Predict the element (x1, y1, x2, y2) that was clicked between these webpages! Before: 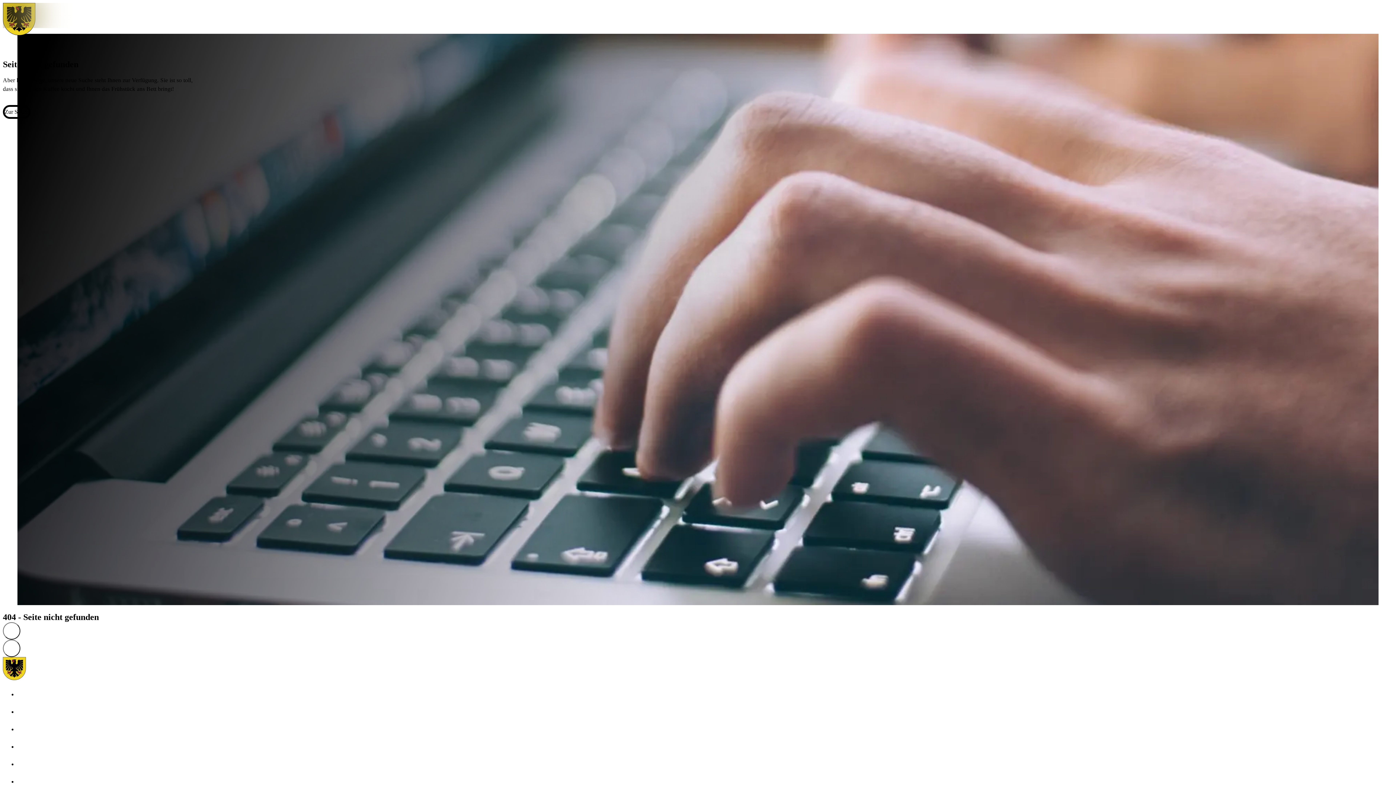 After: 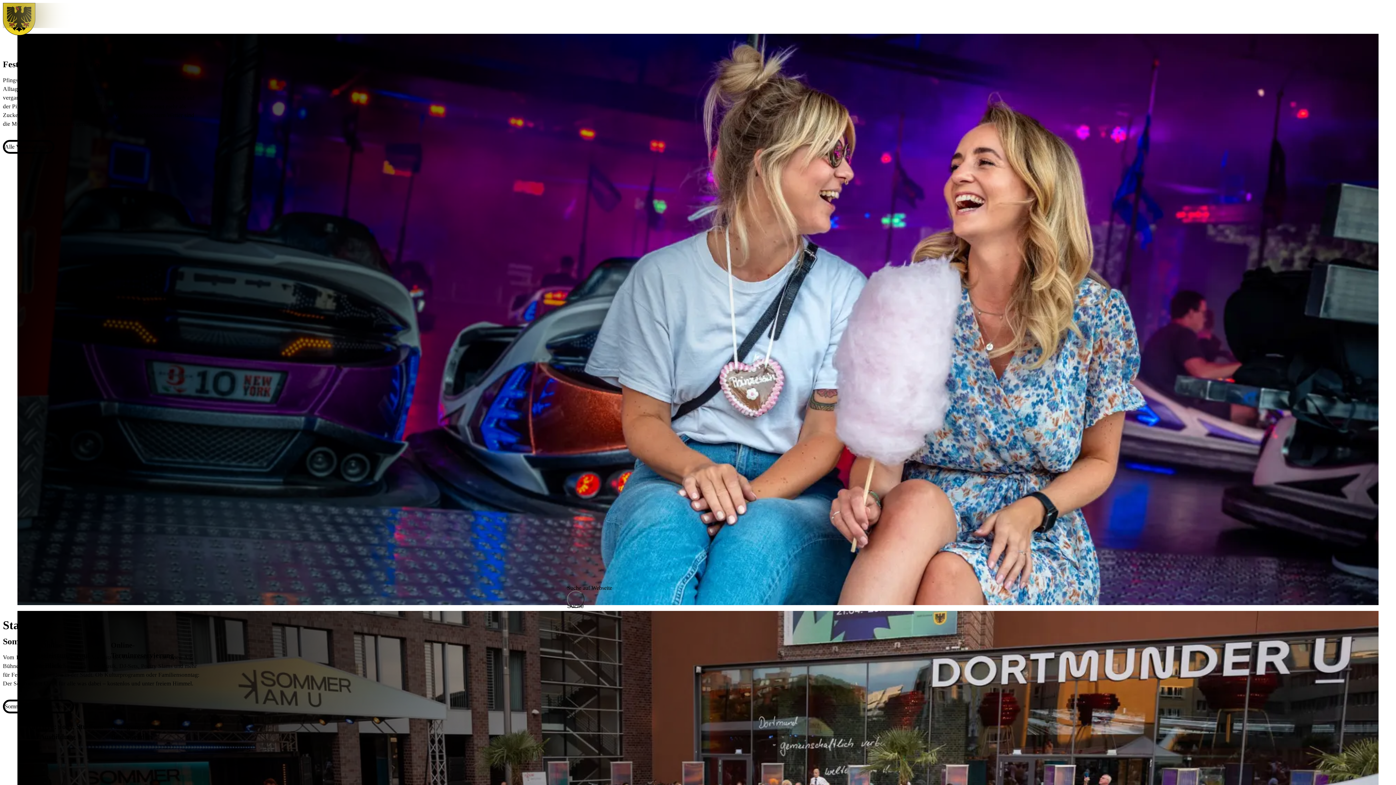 Action: bbox: (2, 675, 55, 681) label: Zur Stadt Dortmund Startseite